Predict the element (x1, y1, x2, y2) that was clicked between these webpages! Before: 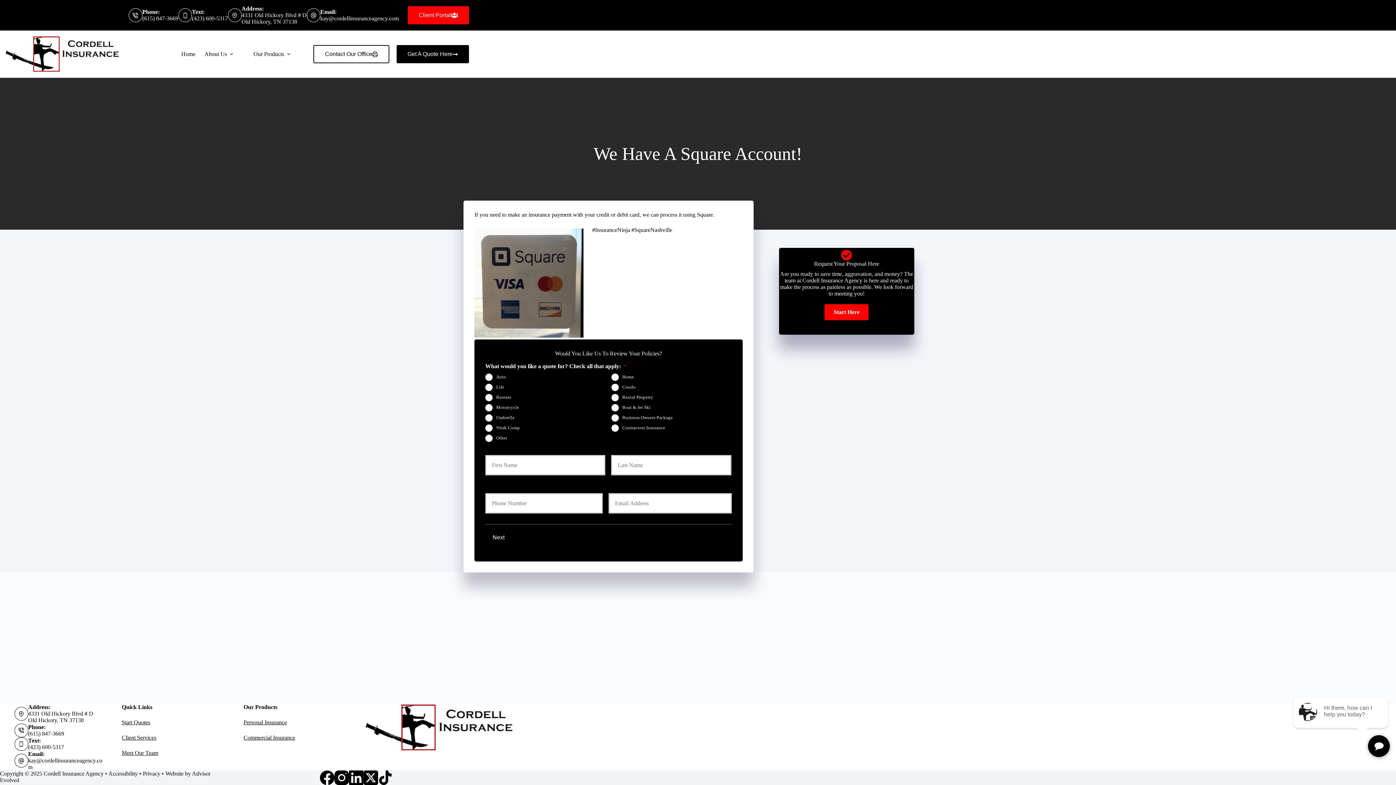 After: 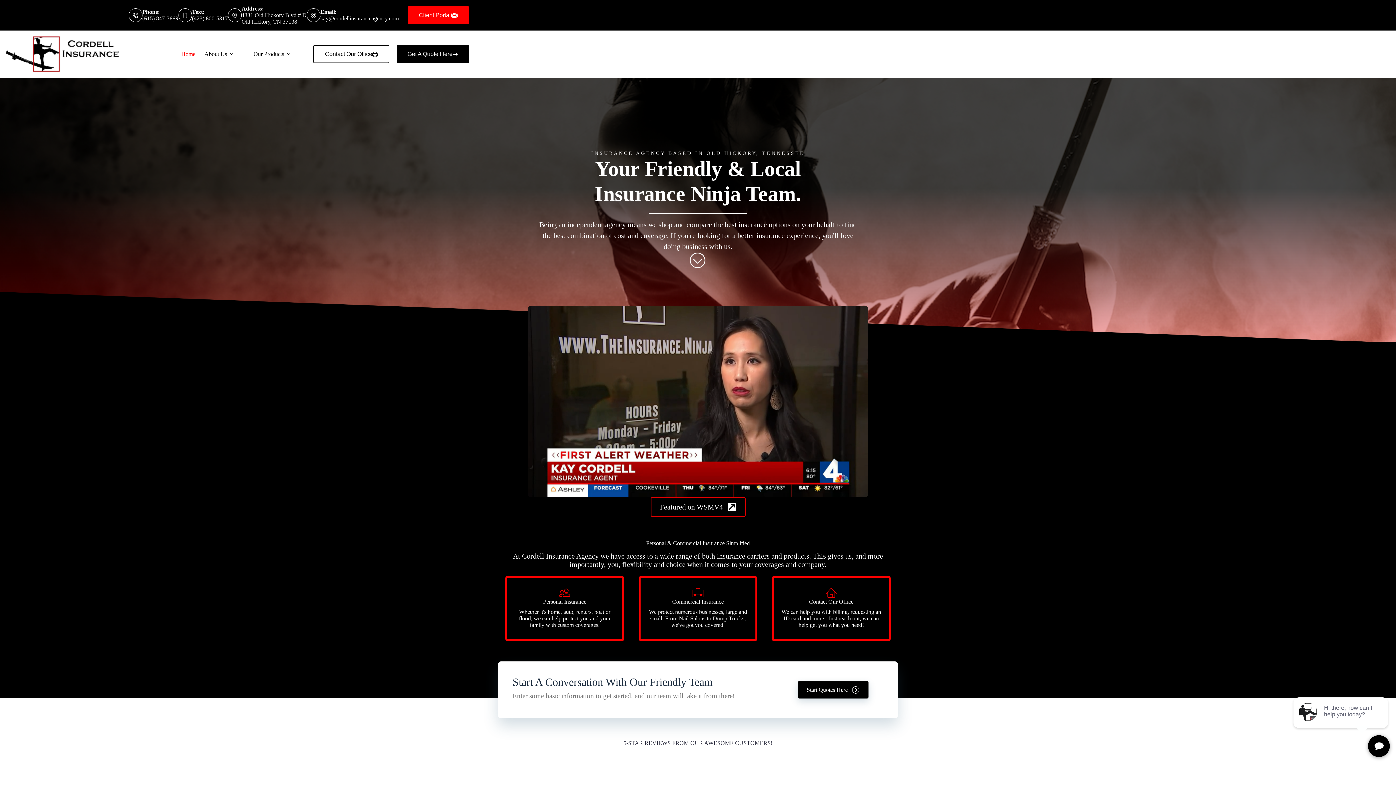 Action: bbox: (365, 704, 513, 751)